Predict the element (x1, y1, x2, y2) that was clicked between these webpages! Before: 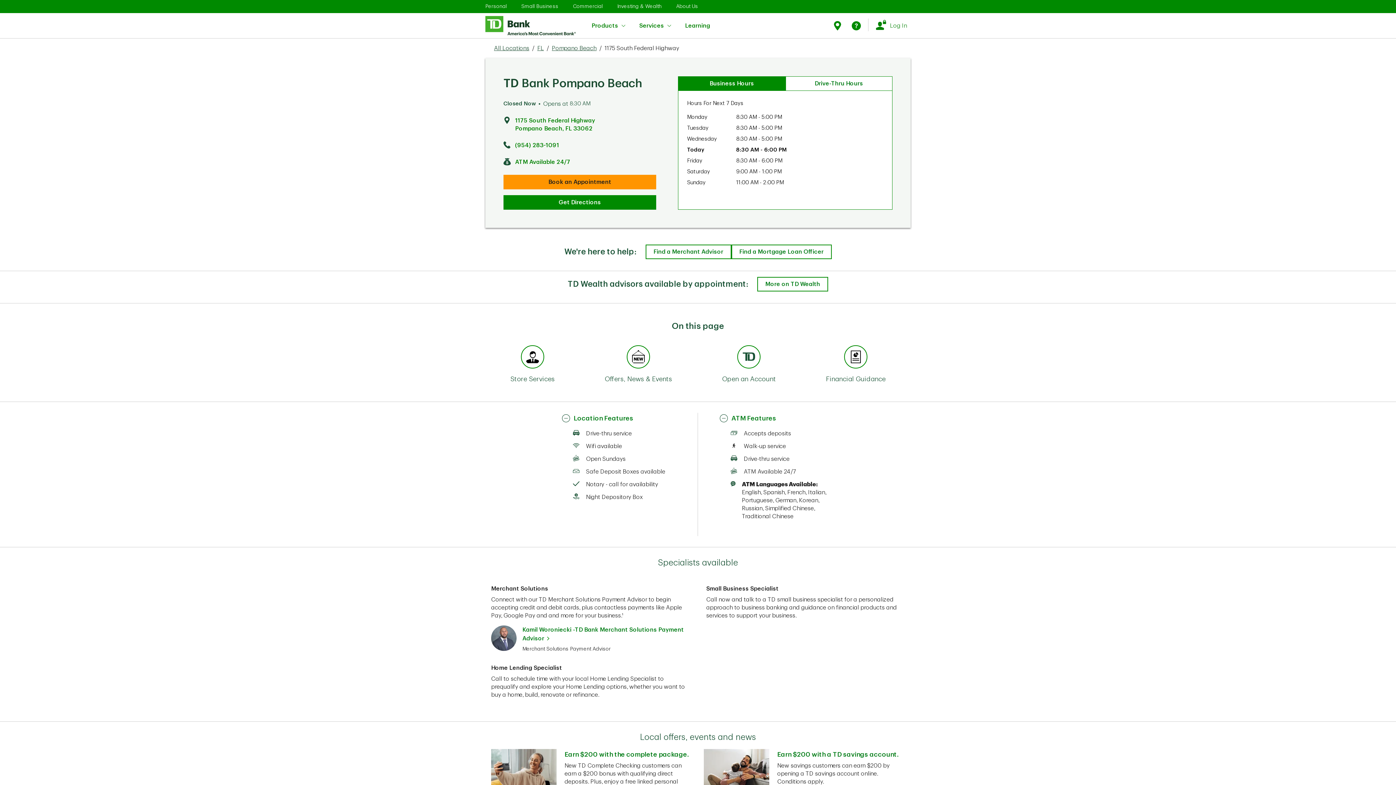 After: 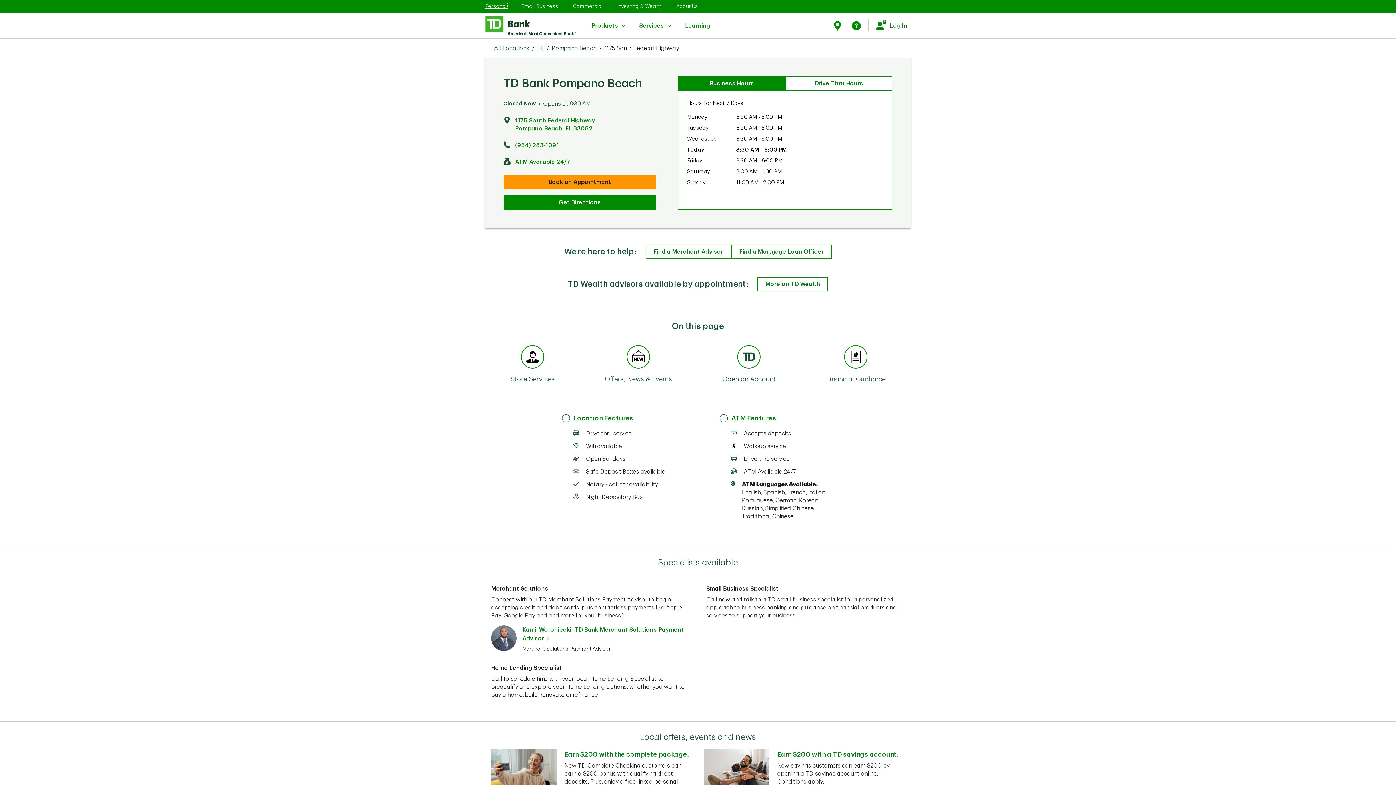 Action: label: Personal
Link Opens in New Tab bbox: (485, 3, 506, 8)